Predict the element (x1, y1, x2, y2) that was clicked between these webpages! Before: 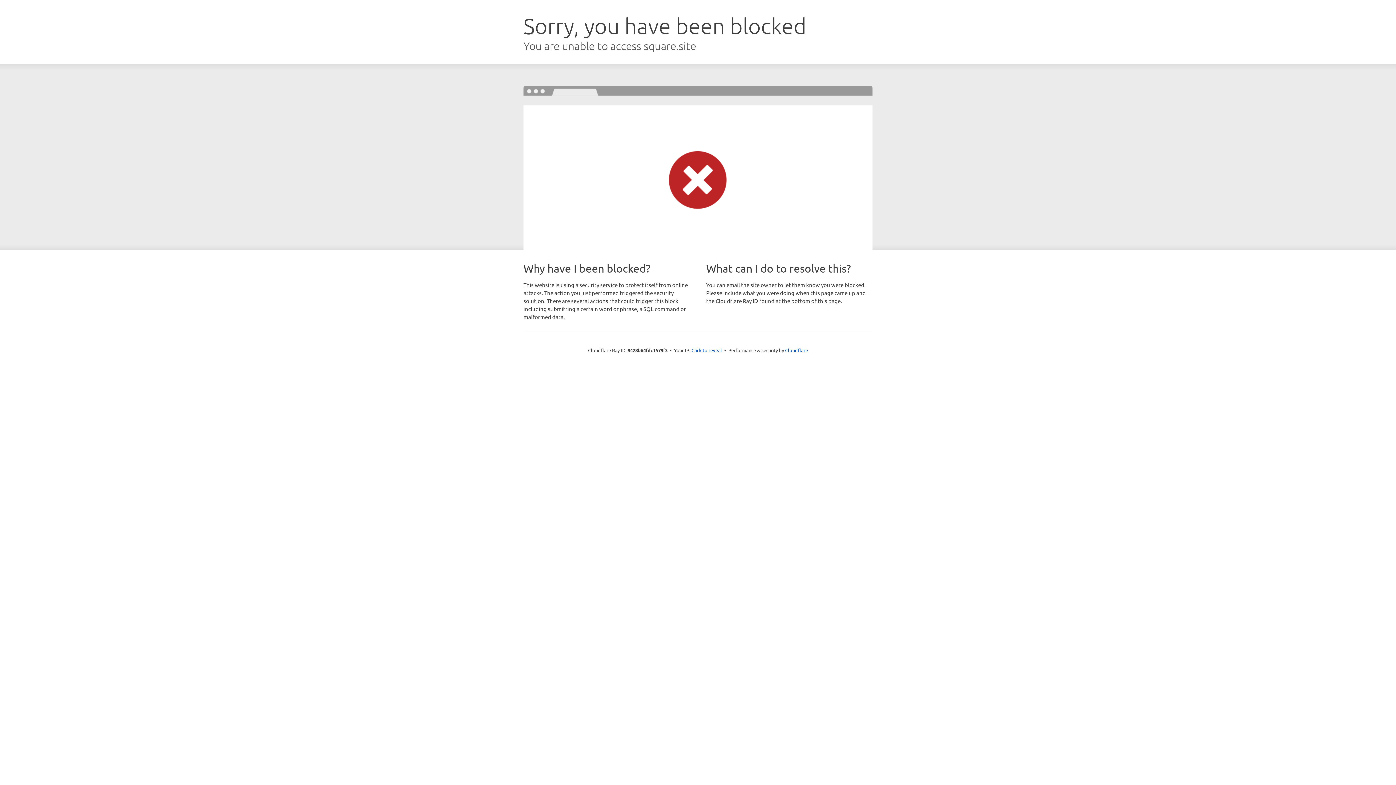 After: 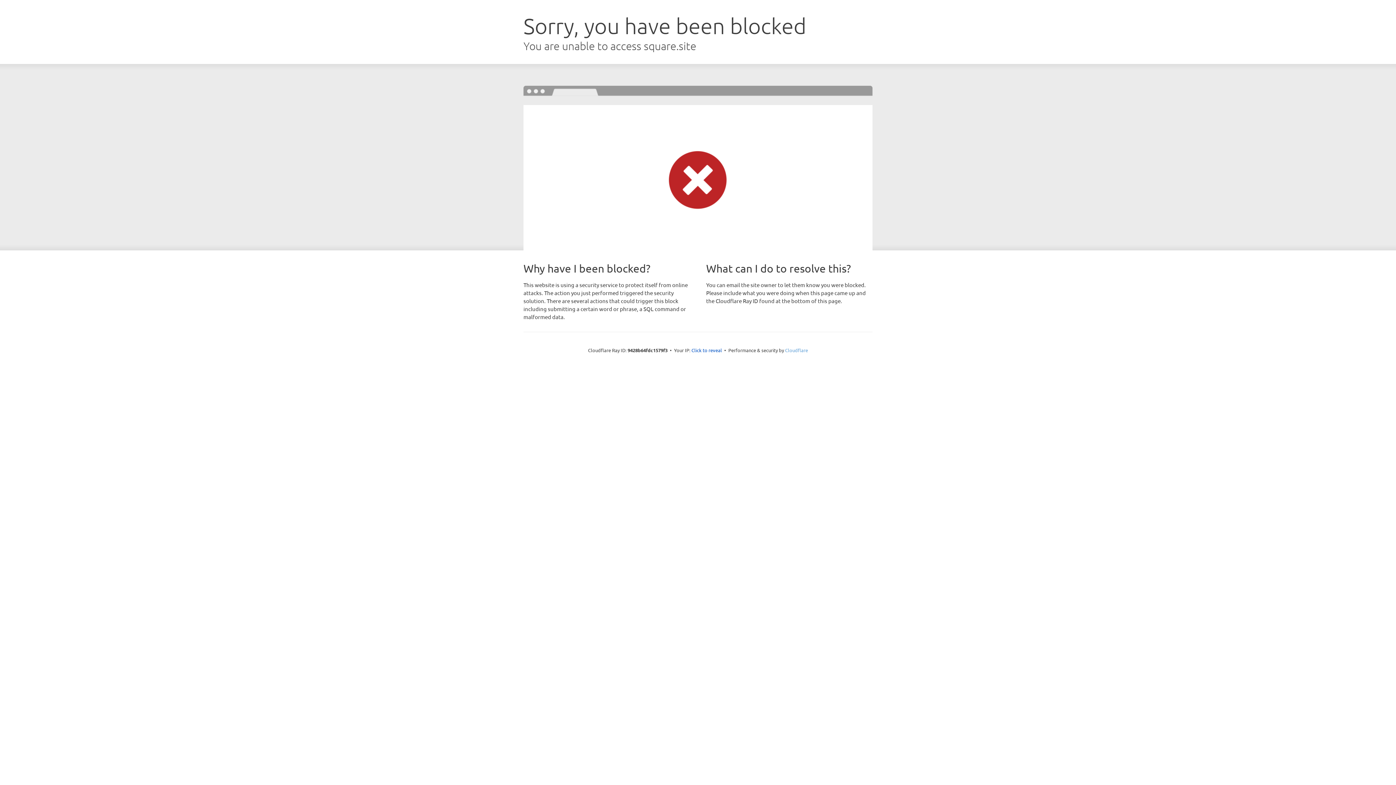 Action: label: Cloudflare bbox: (785, 347, 808, 353)